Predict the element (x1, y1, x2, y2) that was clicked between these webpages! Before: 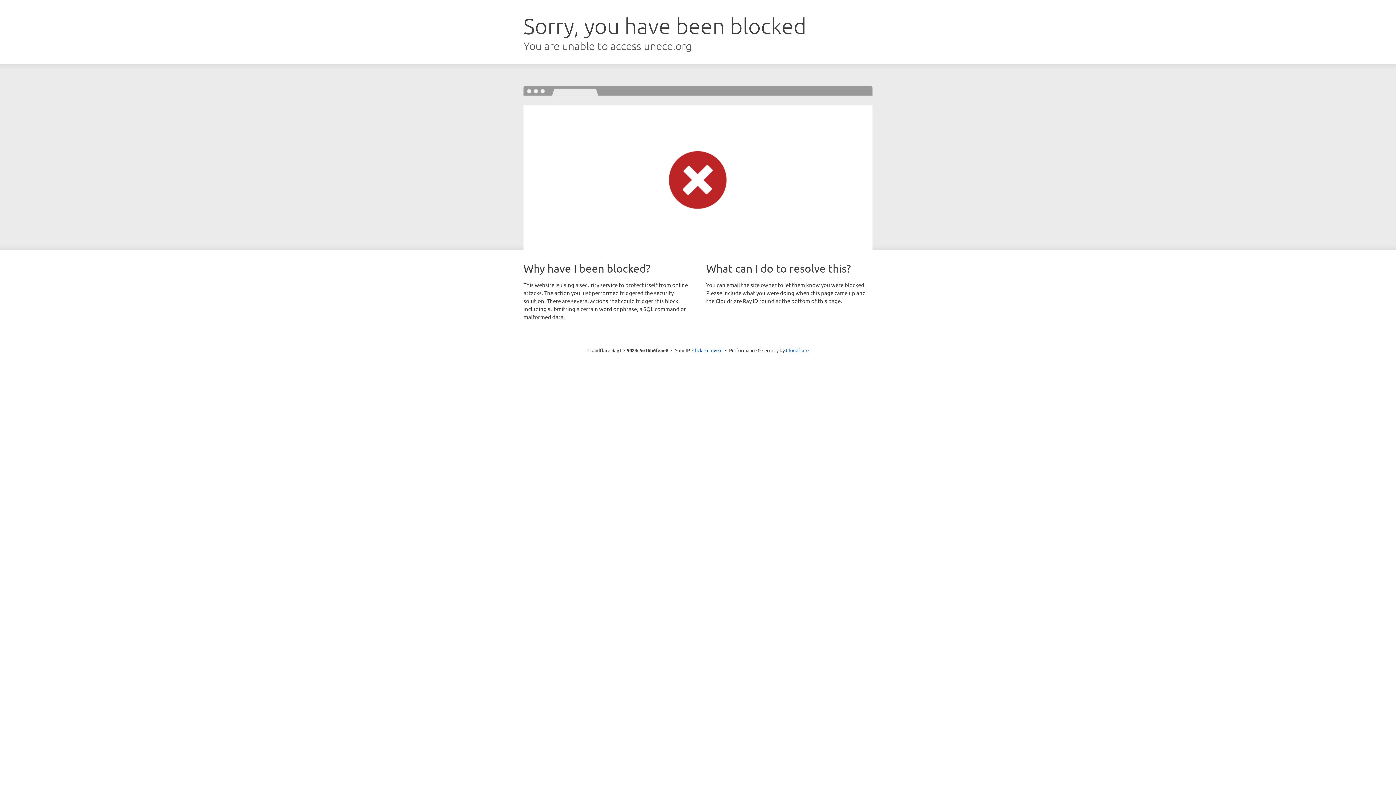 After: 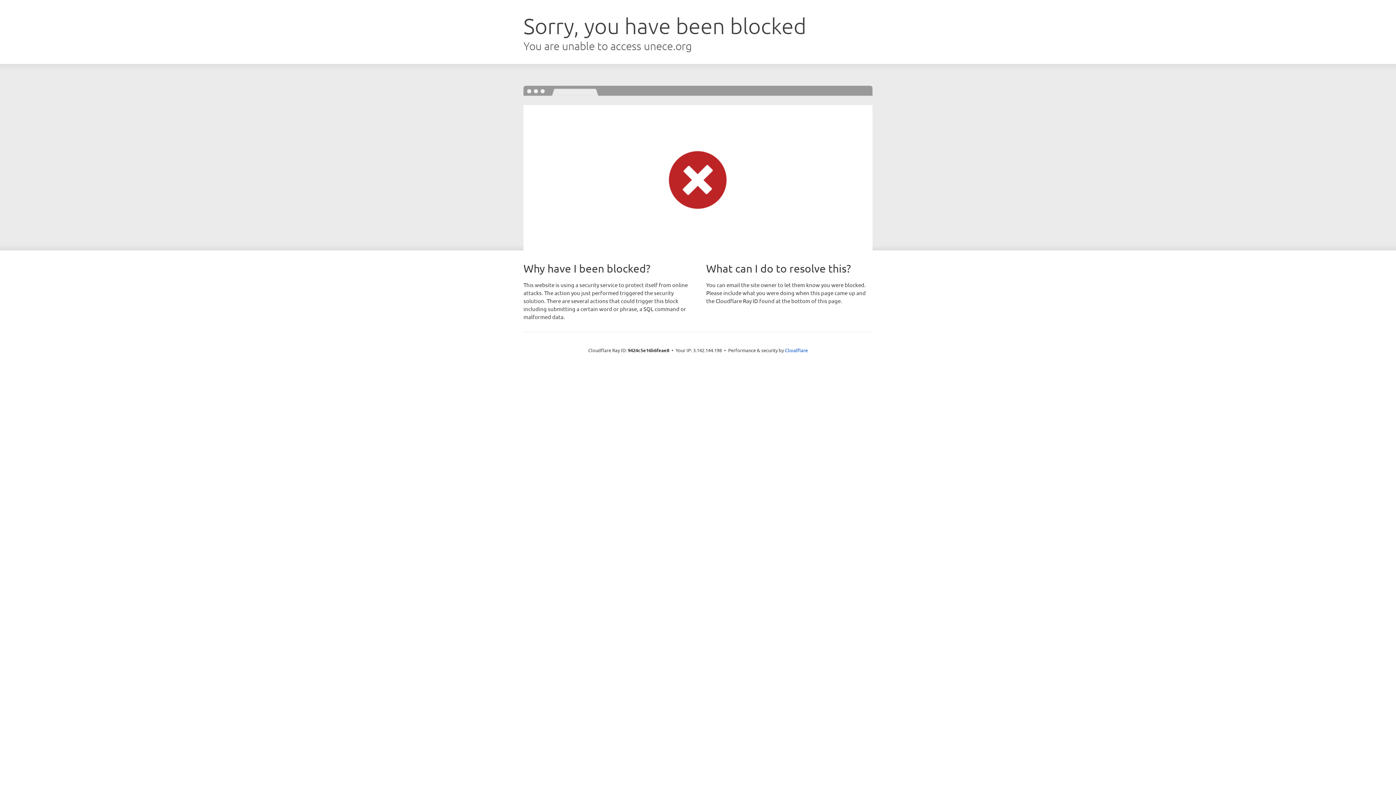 Action: label: Click to reveal bbox: (692, 346, 722, 353)